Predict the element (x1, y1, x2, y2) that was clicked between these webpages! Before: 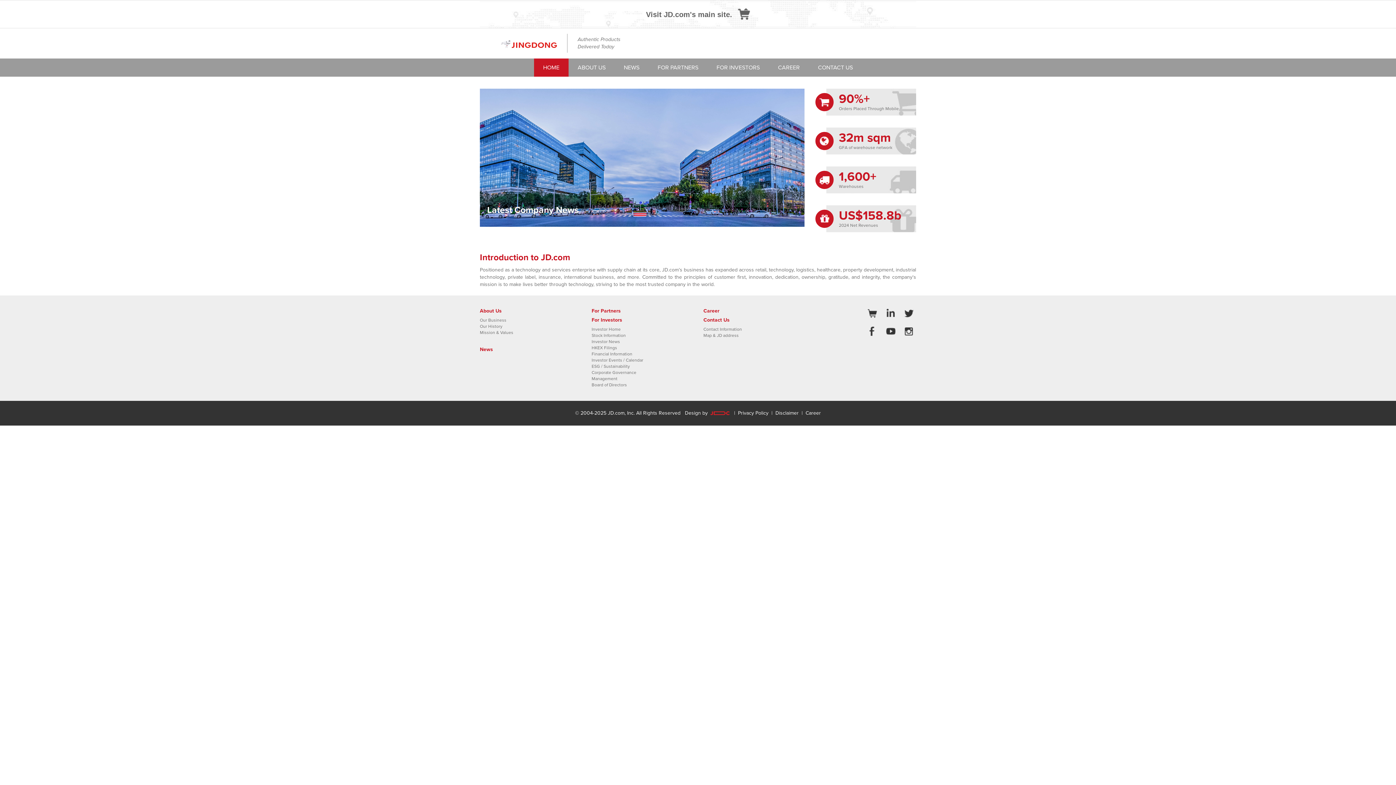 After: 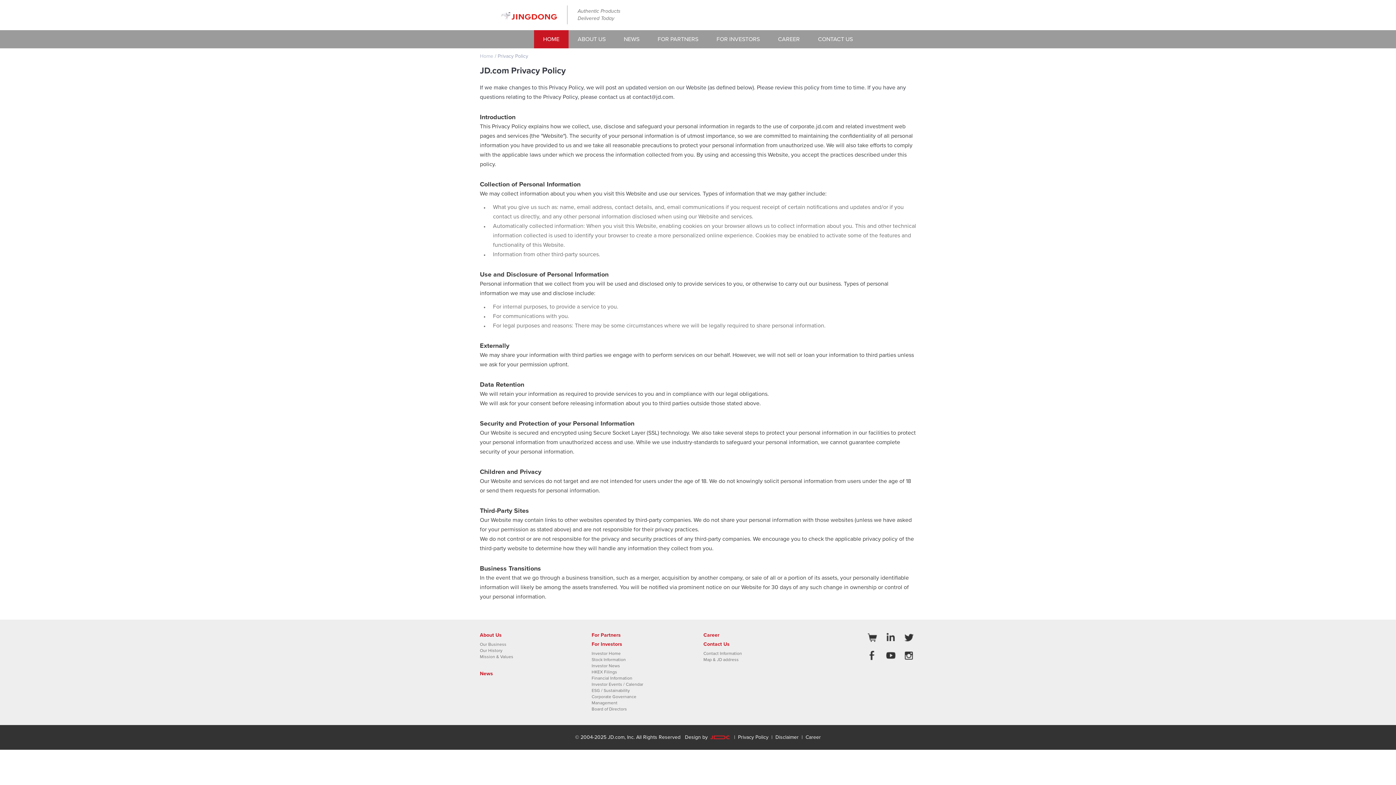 Action: label: Privacy Policy bbox: (738, 410, 768, 416)